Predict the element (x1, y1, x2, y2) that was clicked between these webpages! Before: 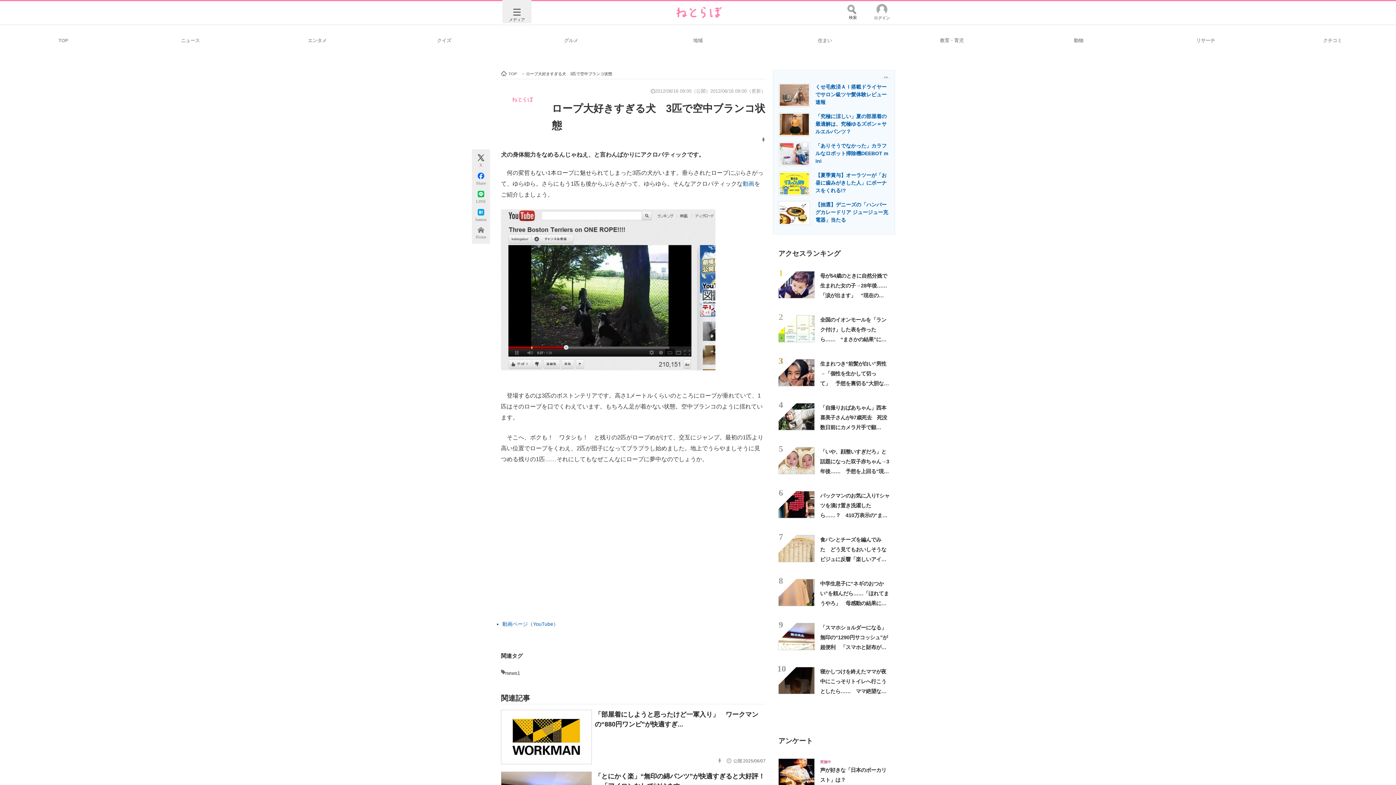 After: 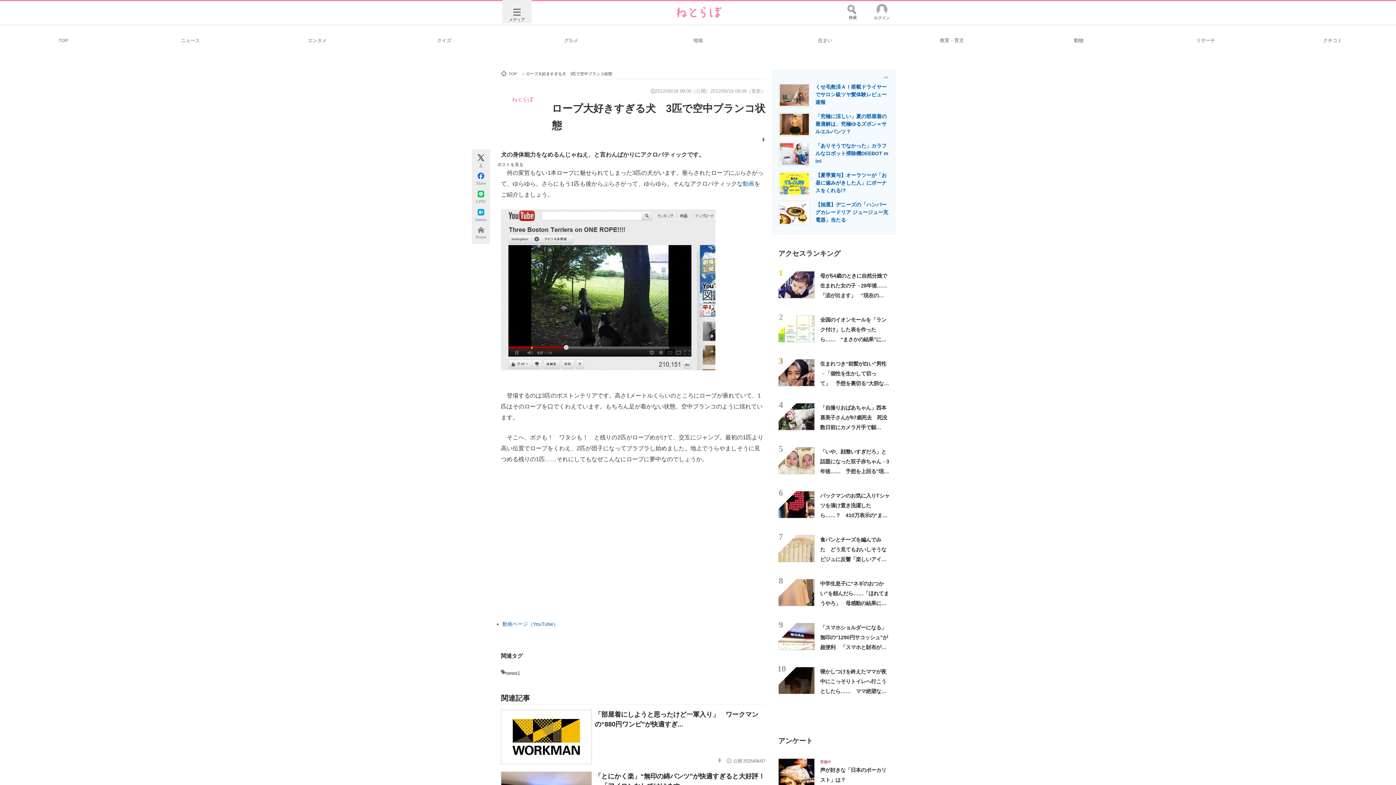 Action: label: X bbox: (473, 161, 488, 167)